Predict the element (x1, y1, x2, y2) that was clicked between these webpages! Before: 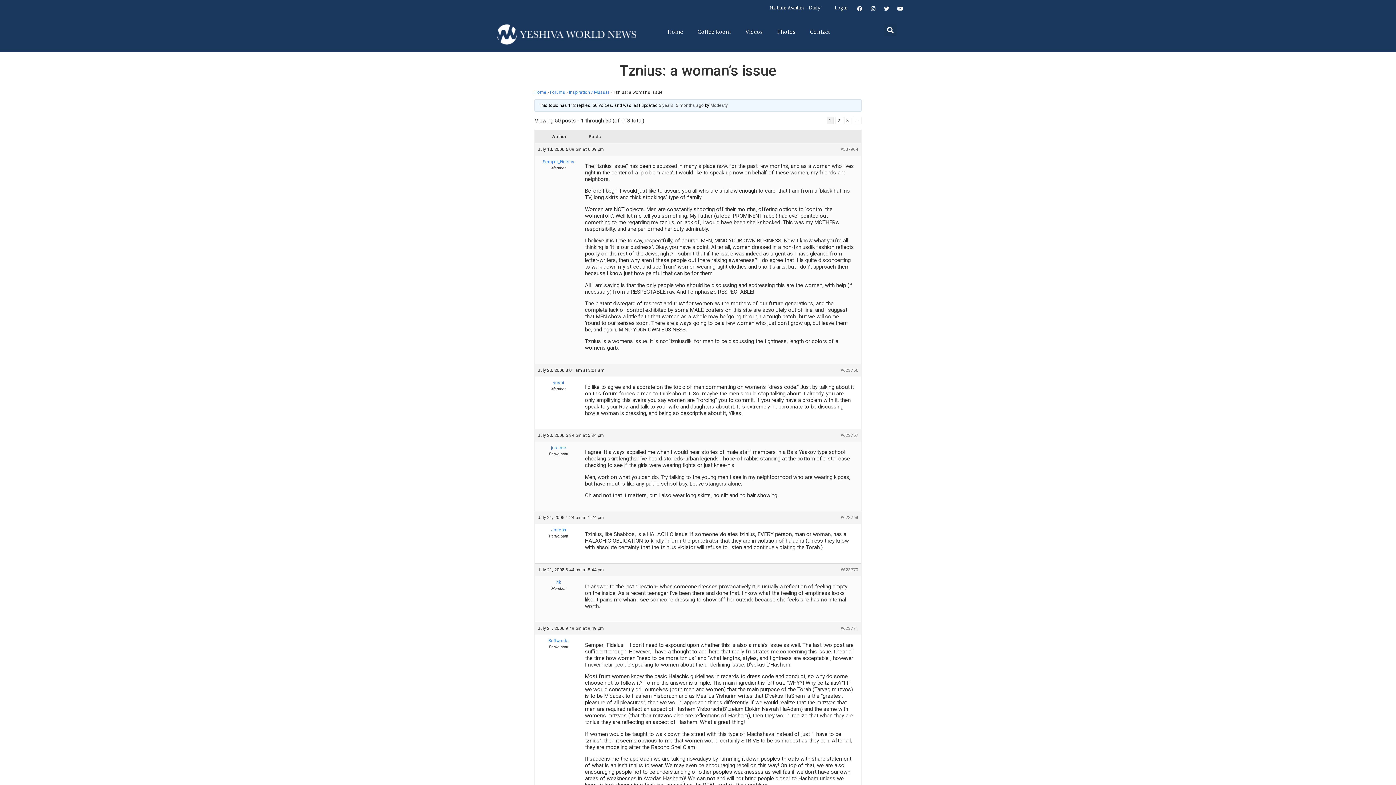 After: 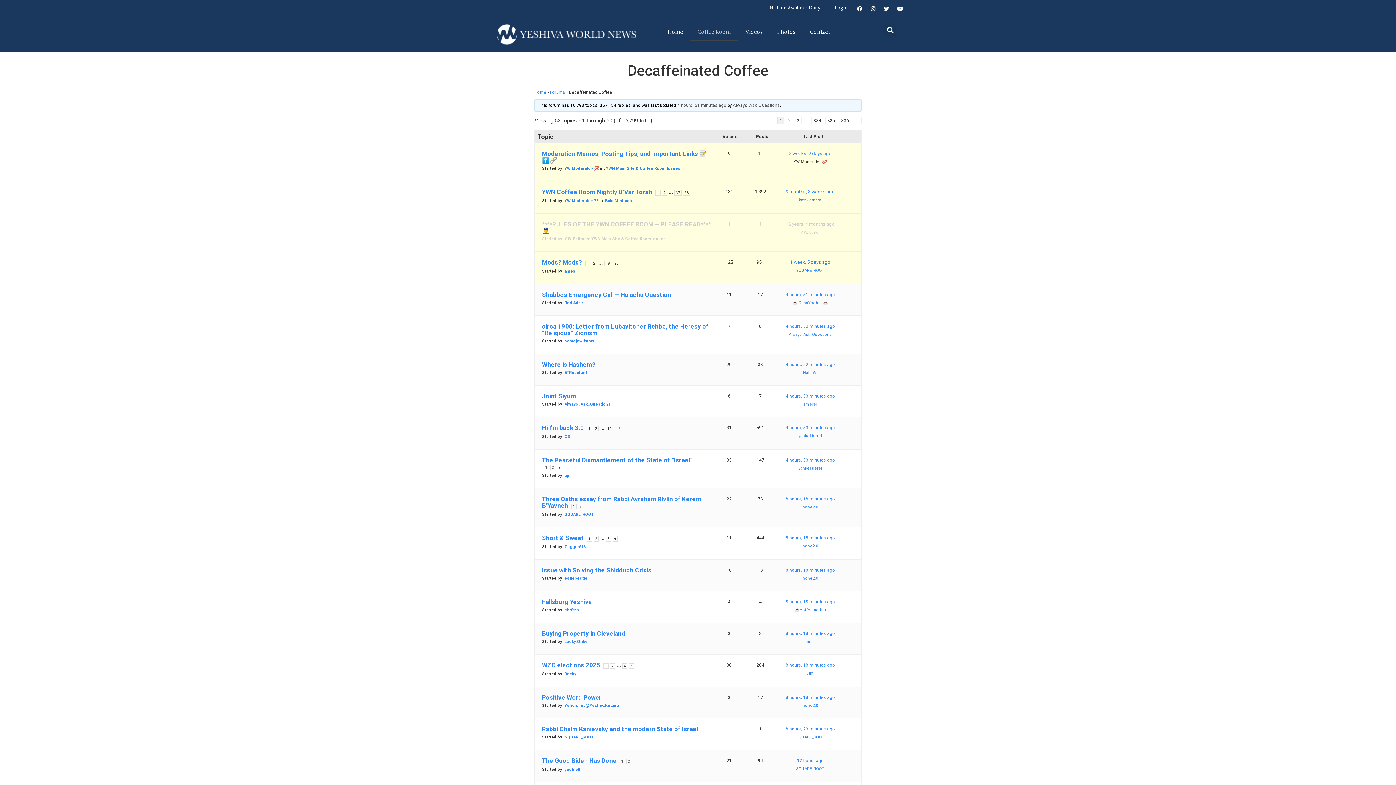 Action: bbox: (690, 24, 738, 40) label: Coffee Room